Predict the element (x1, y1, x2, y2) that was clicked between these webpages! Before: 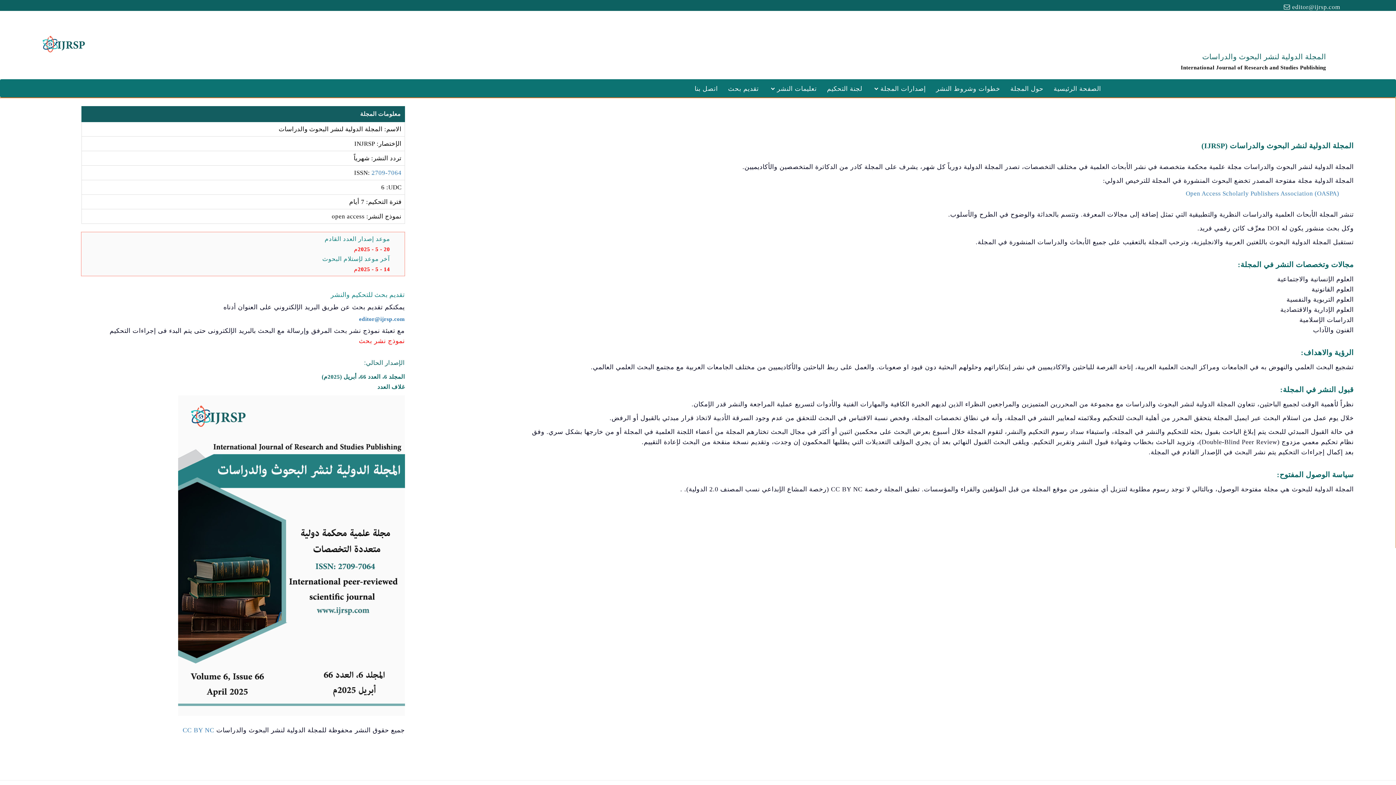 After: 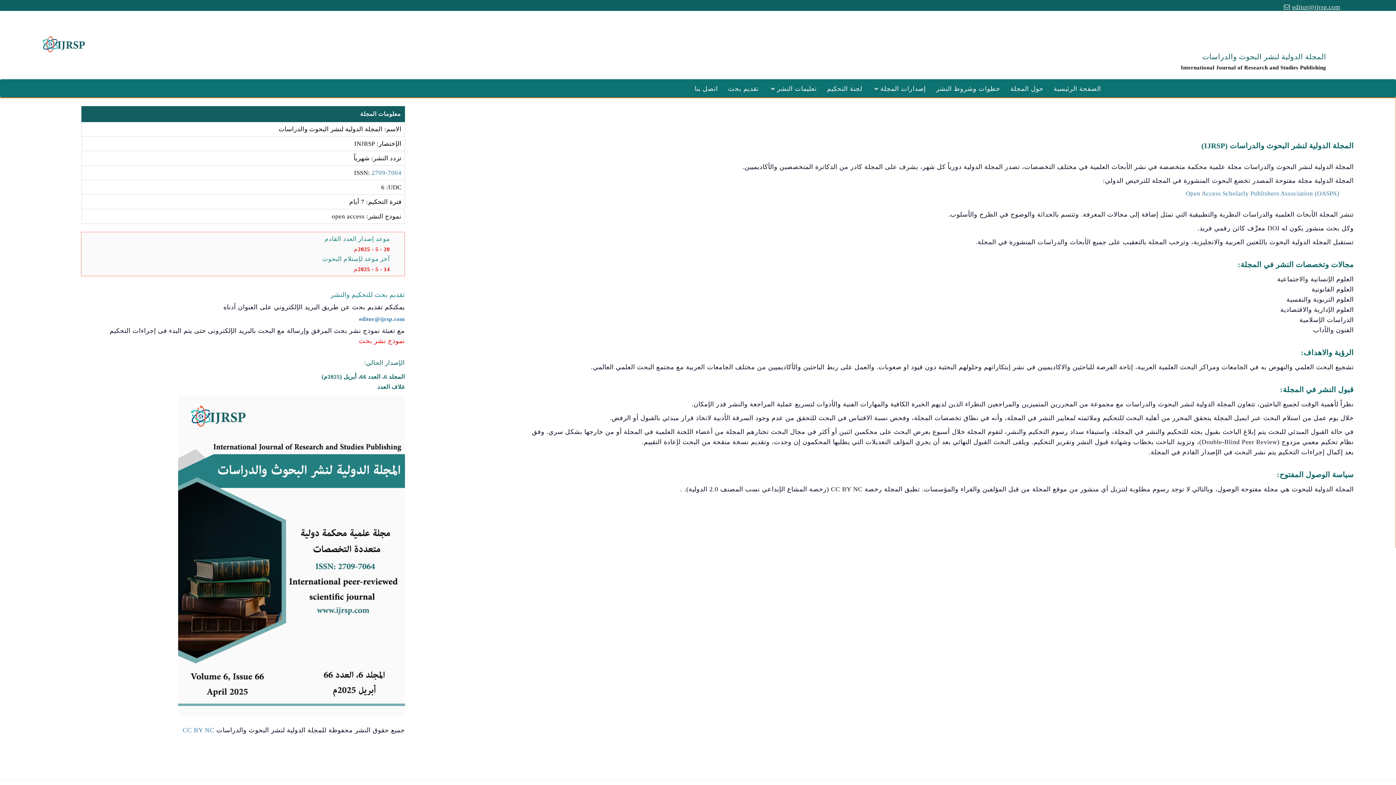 Action: label: editor@ijrsp.com bbox: (1292, 3, 1340, 10)